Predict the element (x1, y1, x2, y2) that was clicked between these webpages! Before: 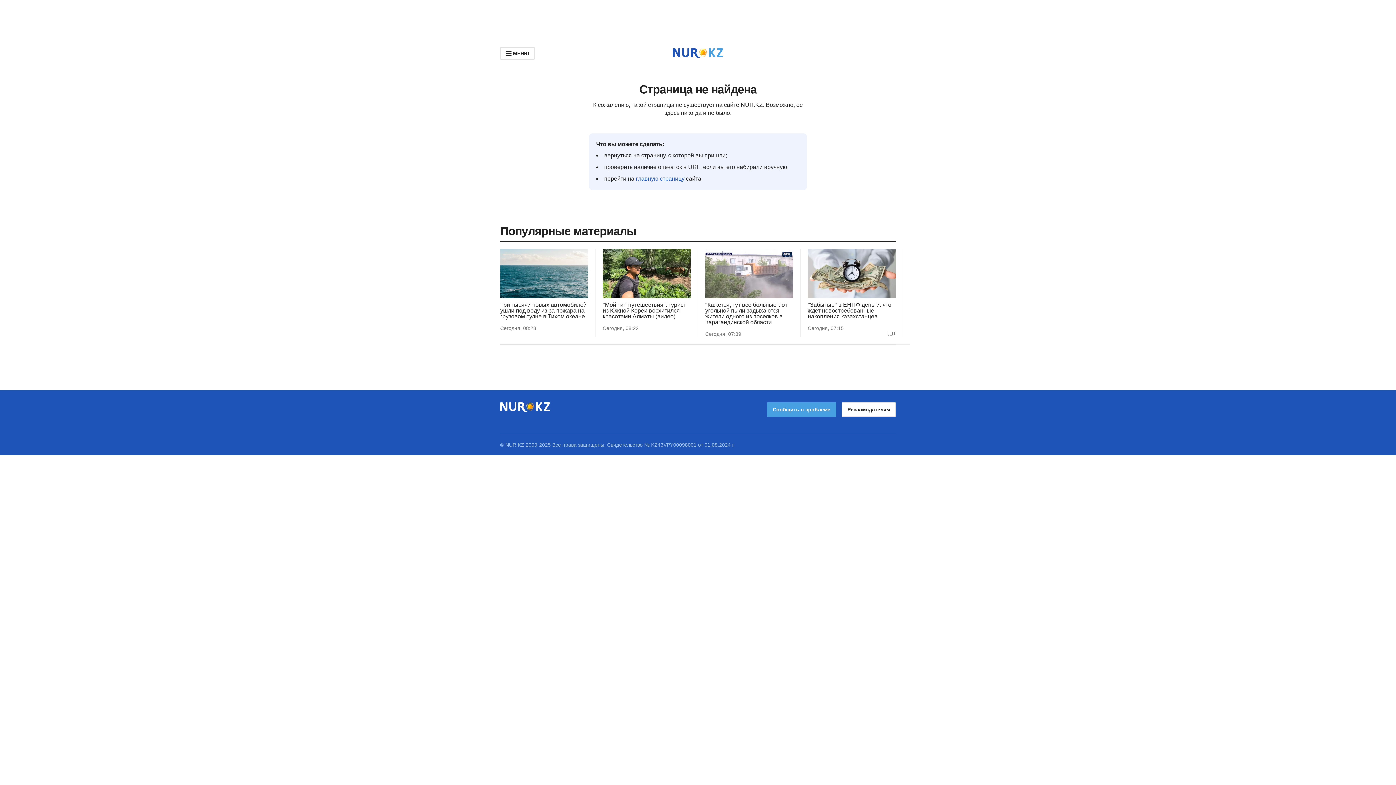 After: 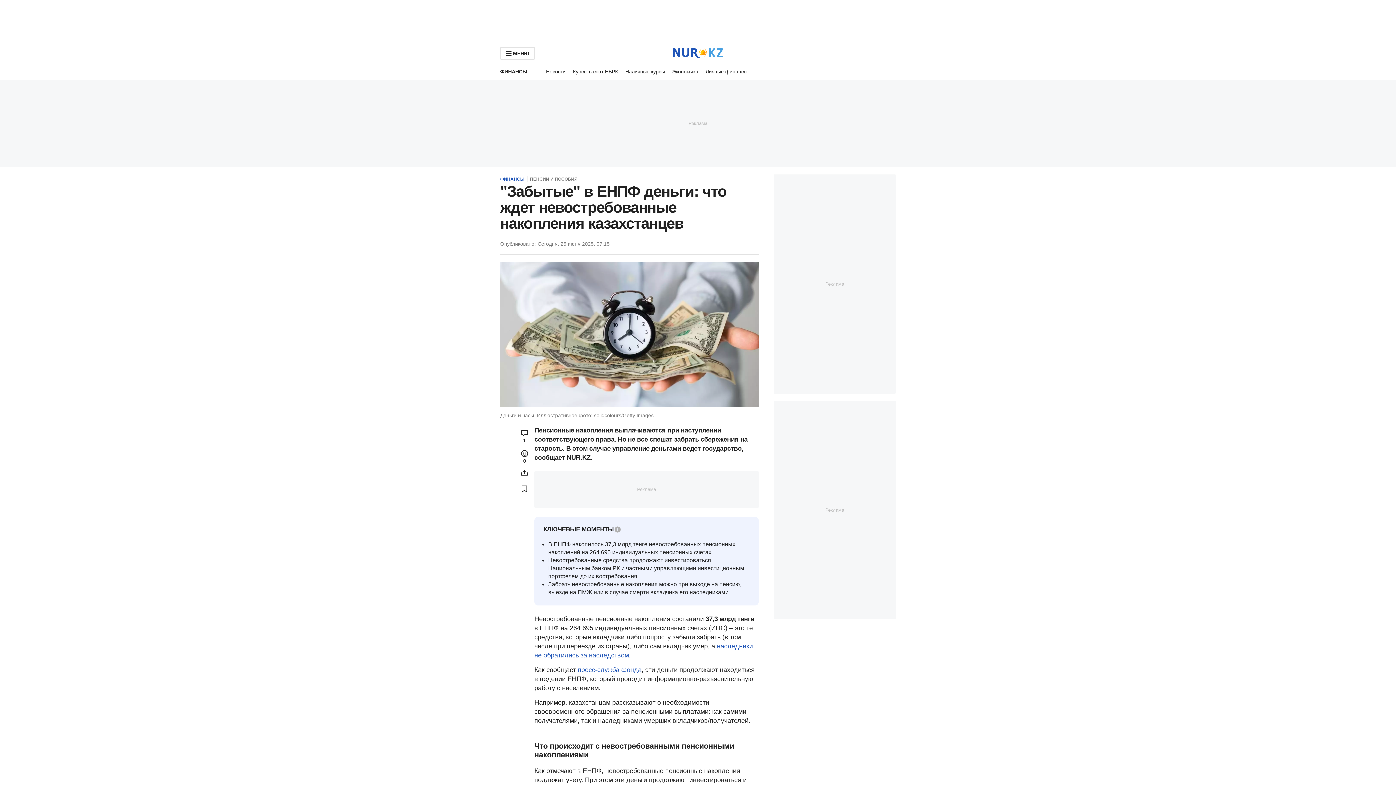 Action: label: "Забытые" в ЕНПФ деньги: что ждет невостребованные накопления казахстанцев bbox: (808, 302, 896, 319)